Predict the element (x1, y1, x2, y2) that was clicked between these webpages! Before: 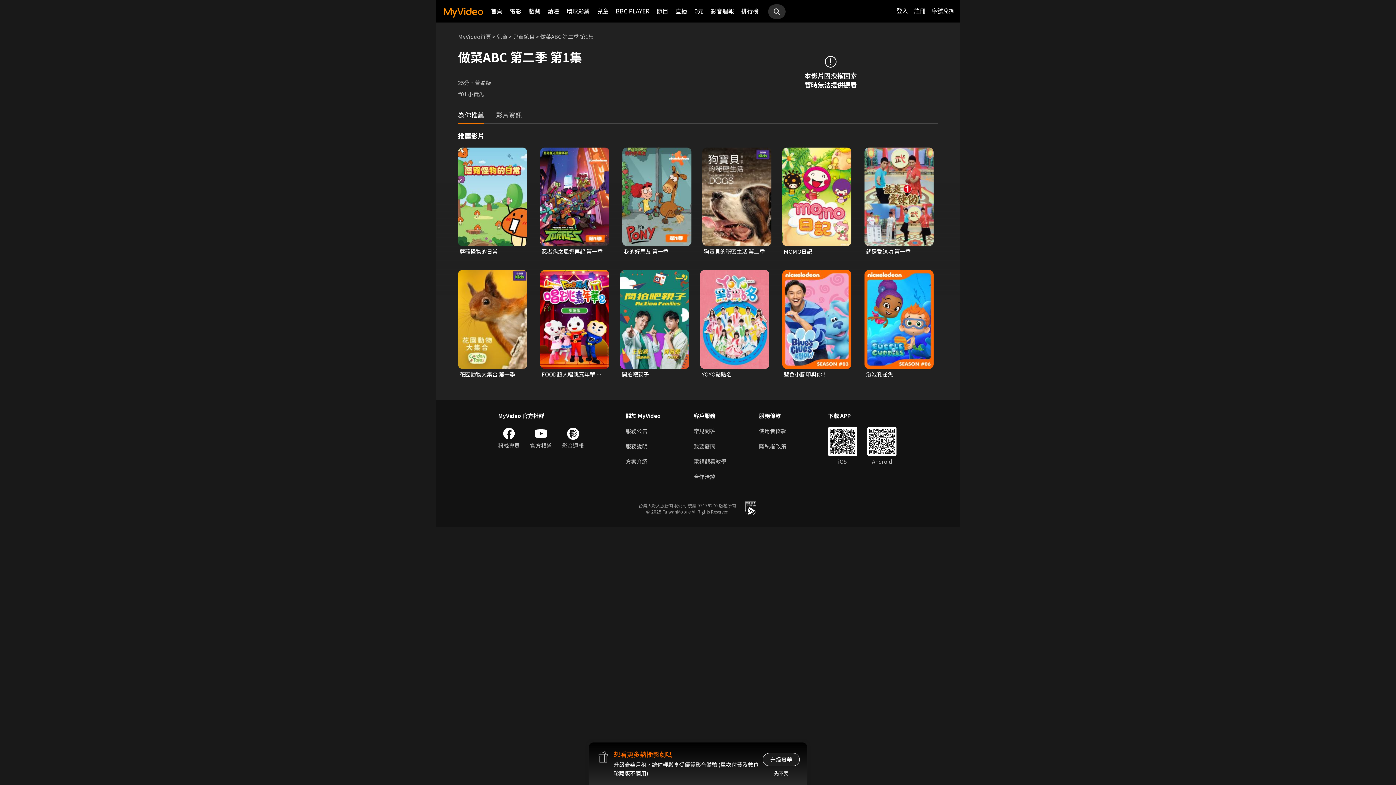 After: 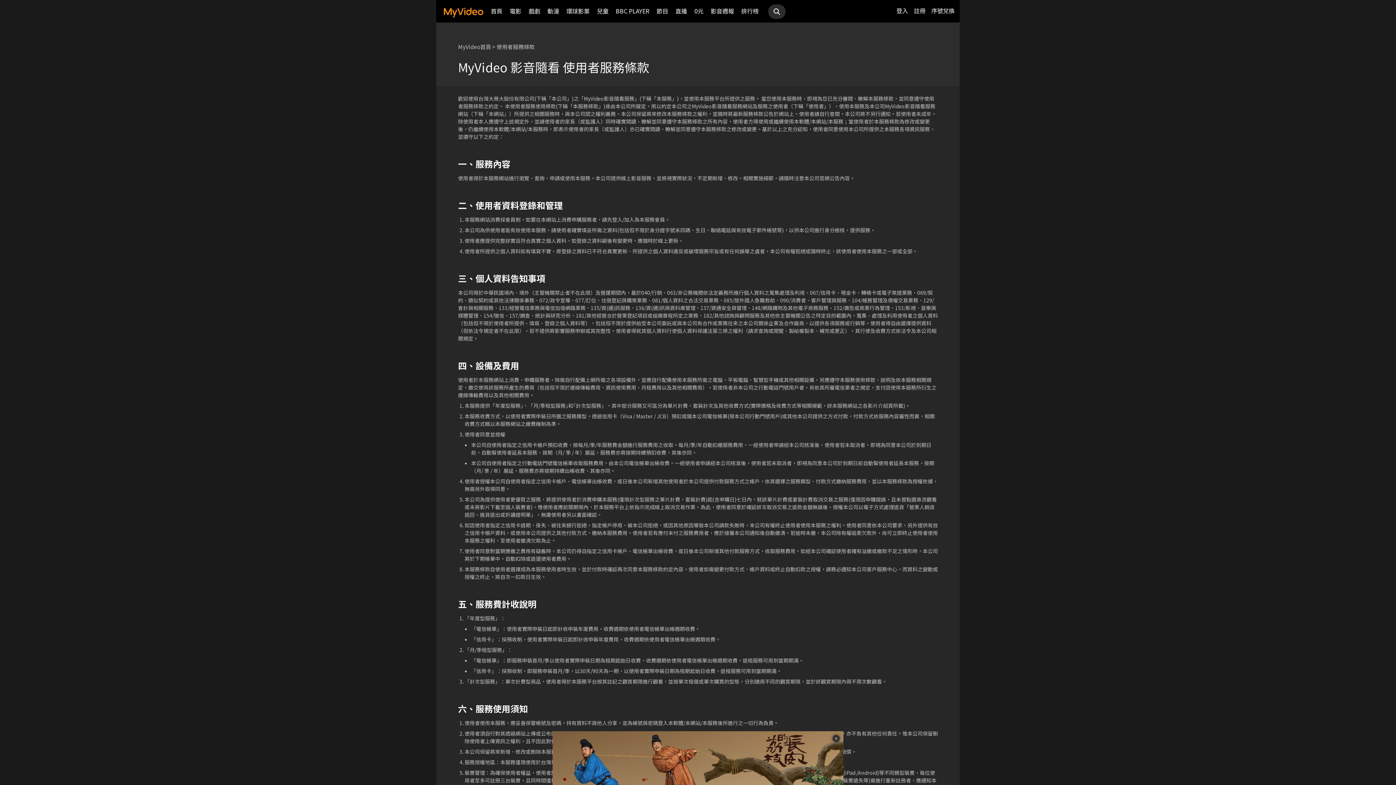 Action: bbox: (759, 427, 786, 435) label: 使用者條款